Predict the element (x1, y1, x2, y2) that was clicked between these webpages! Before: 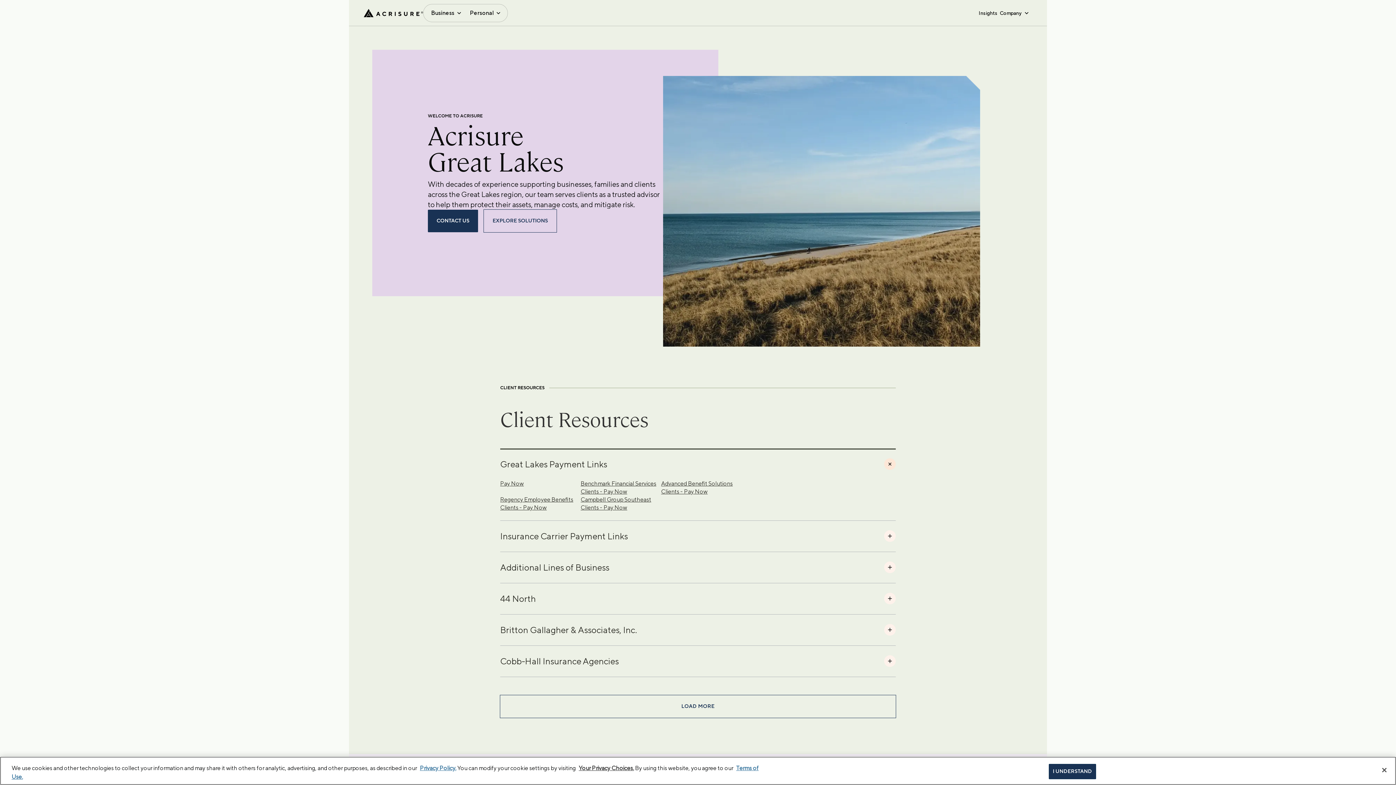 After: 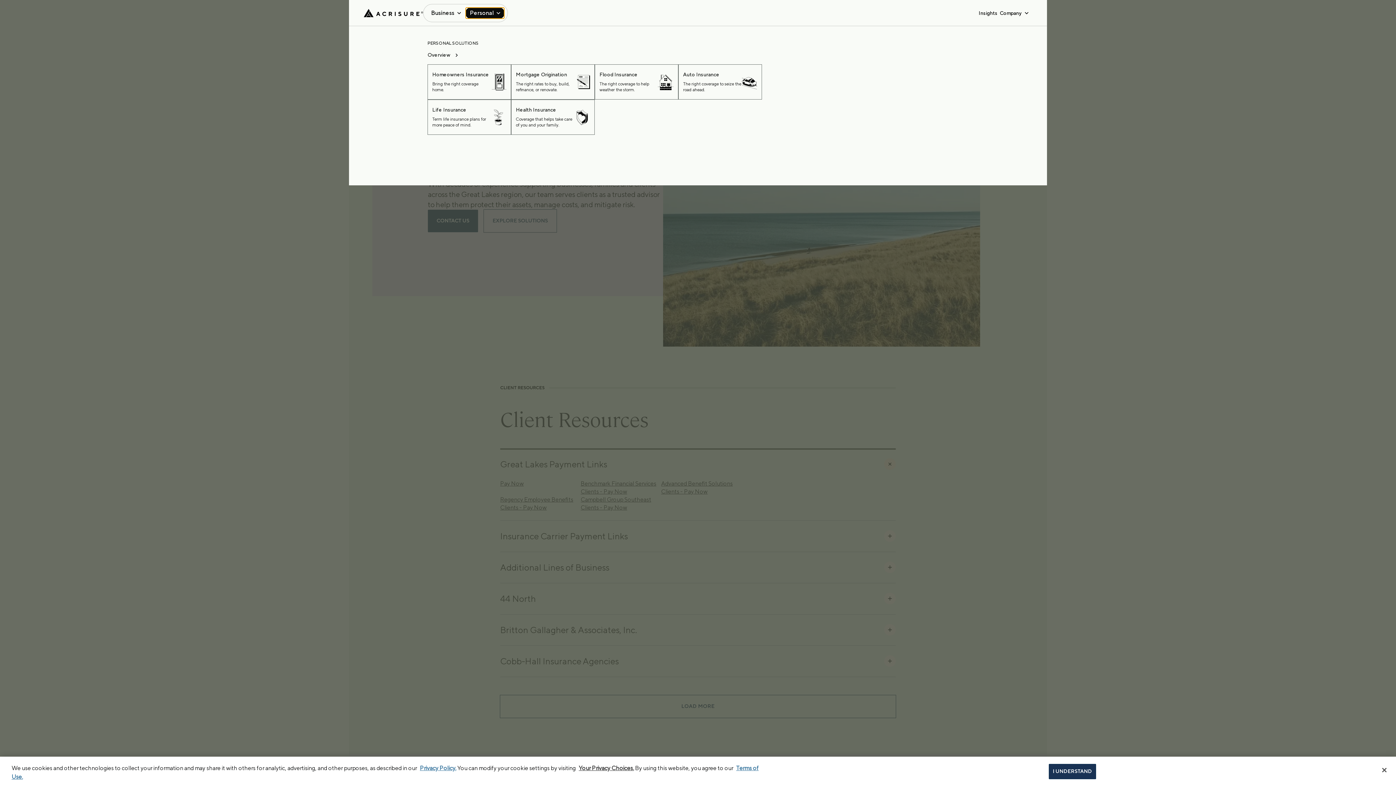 Action: bbox: (465, 7, 504, 18) label: Personal